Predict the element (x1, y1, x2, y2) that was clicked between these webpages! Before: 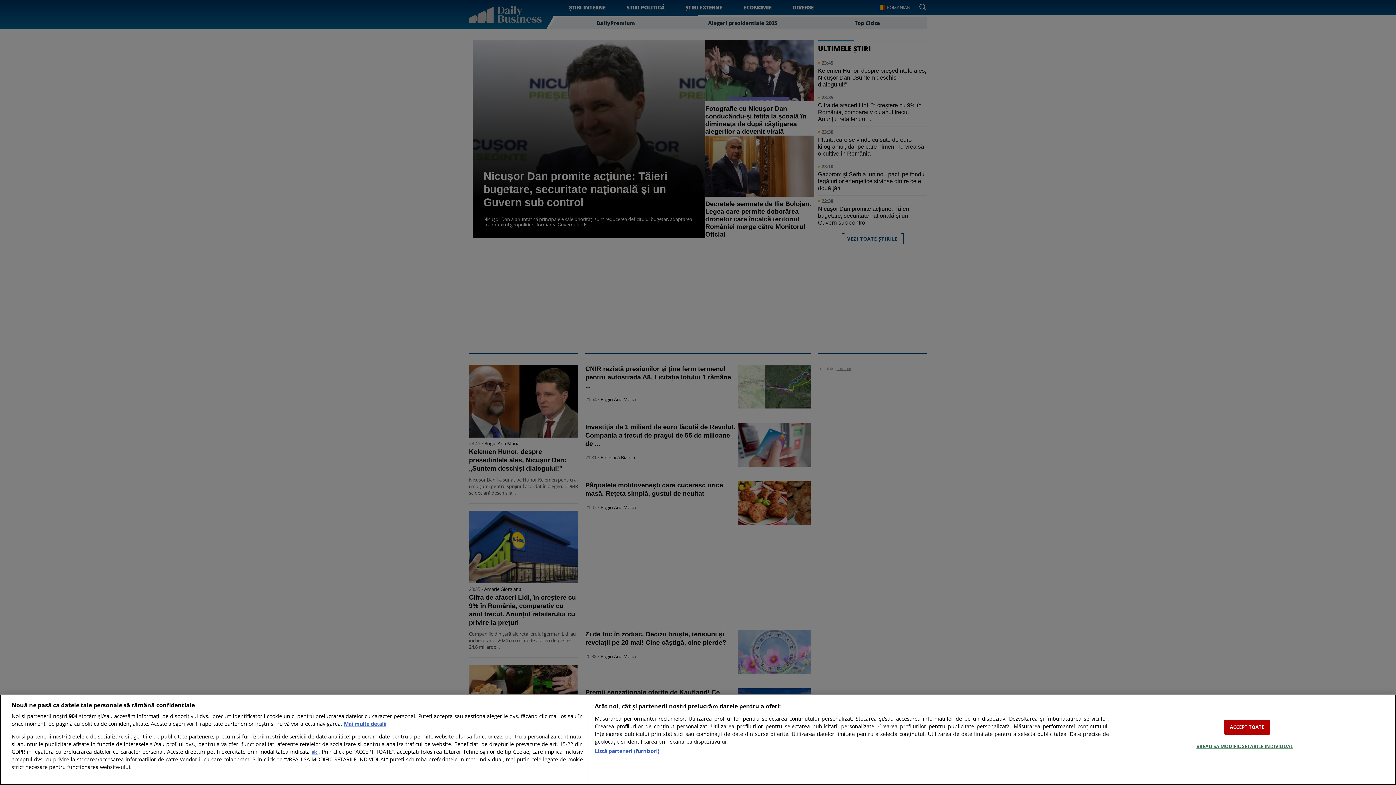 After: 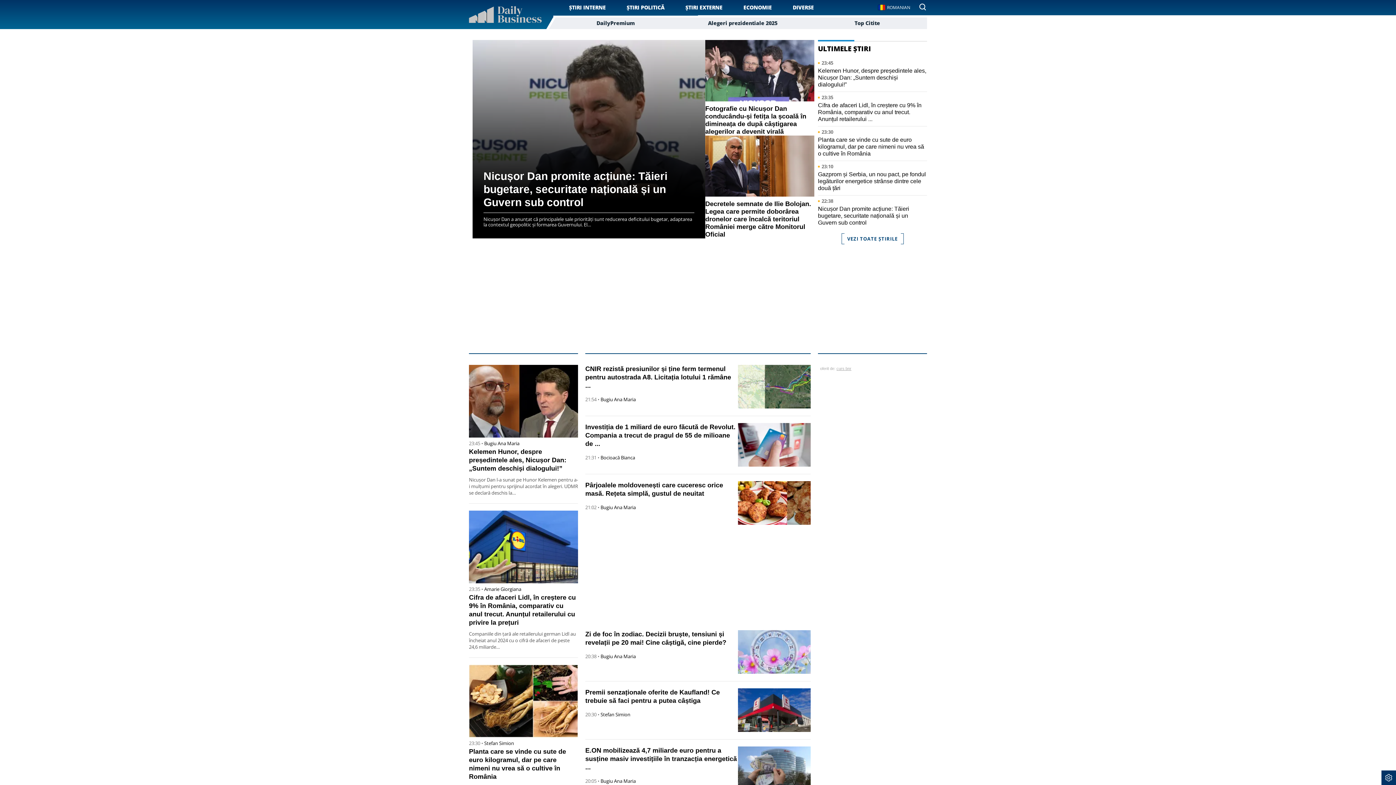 Action: label: ACCEPT TOATE bbox: (1224, 720, 1270, 735)